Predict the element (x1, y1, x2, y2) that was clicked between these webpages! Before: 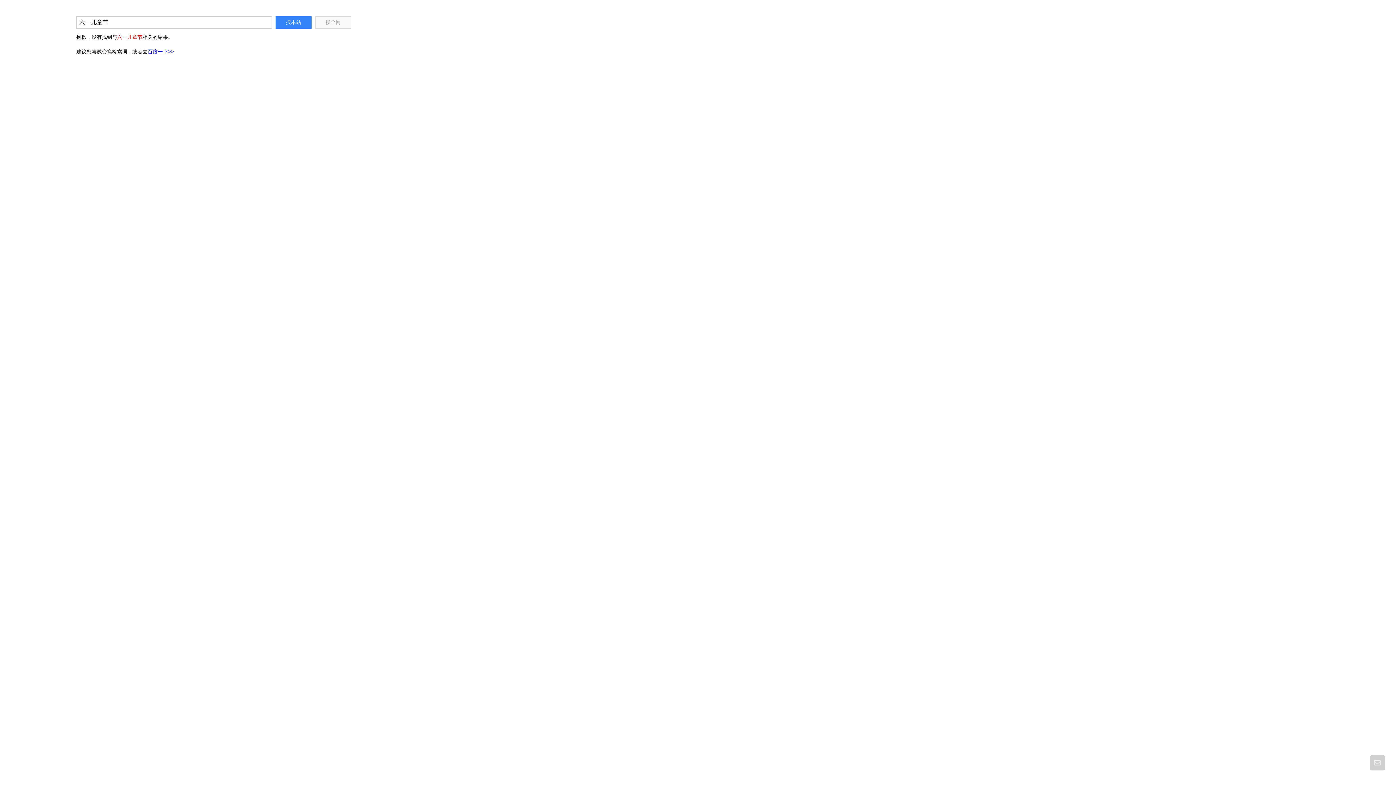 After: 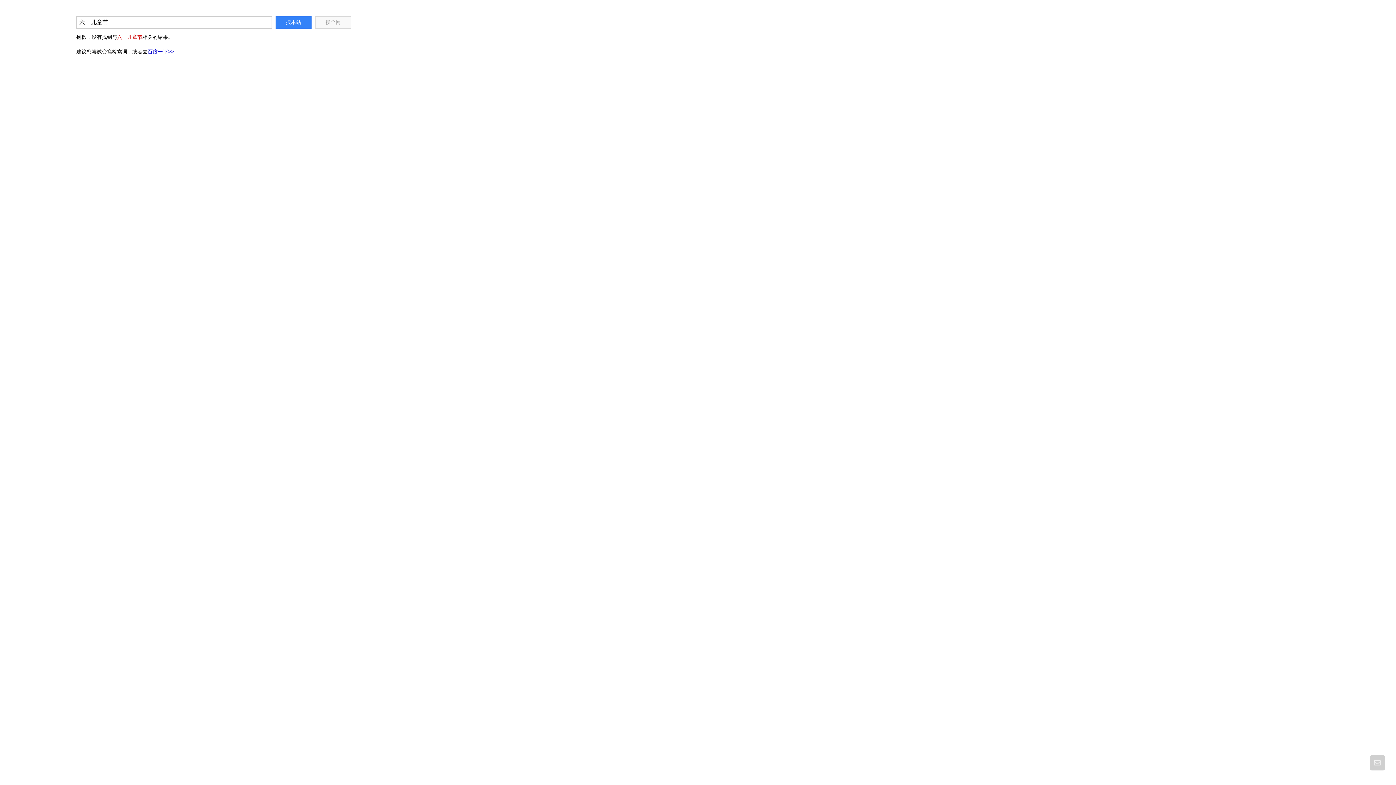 Action: bbox: (147, 48, 173, 54) label: 百度一下>>